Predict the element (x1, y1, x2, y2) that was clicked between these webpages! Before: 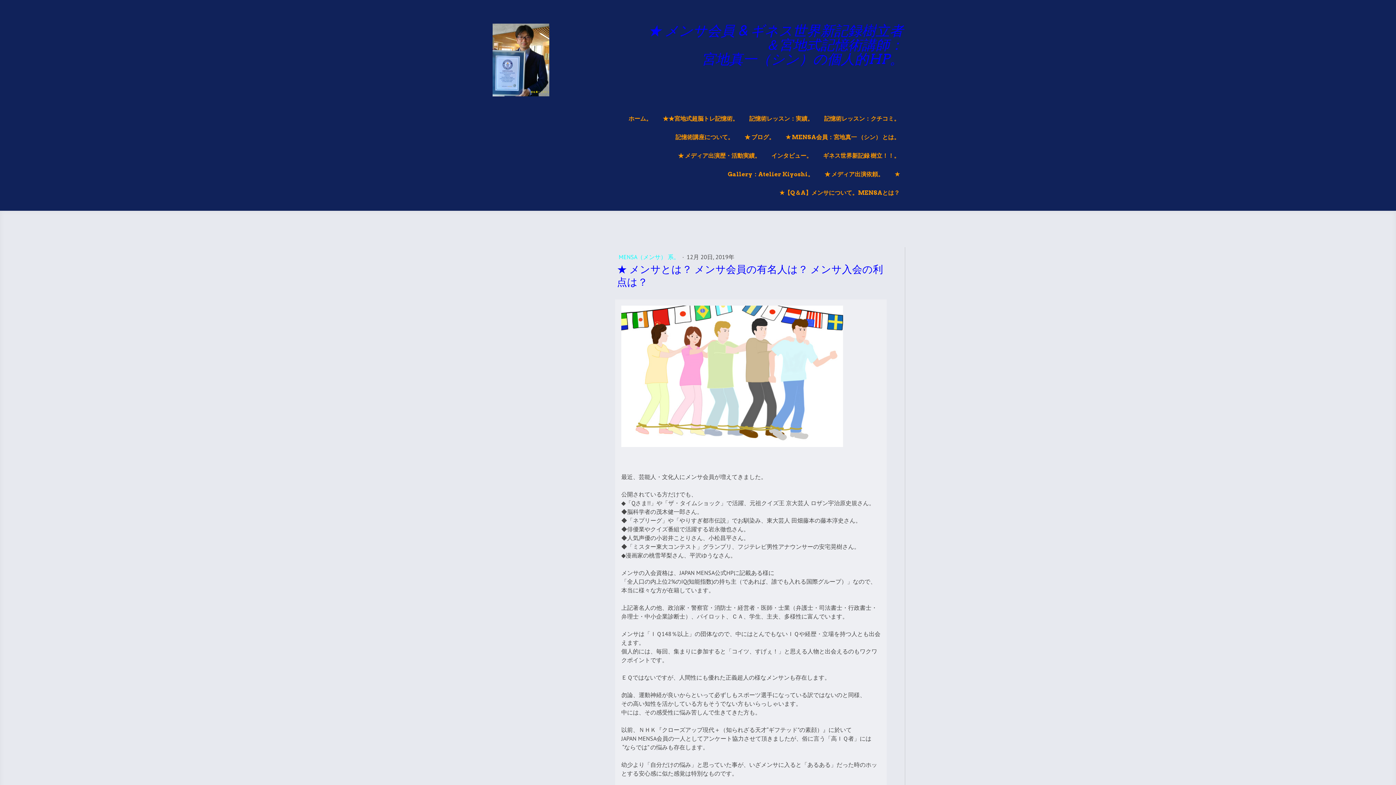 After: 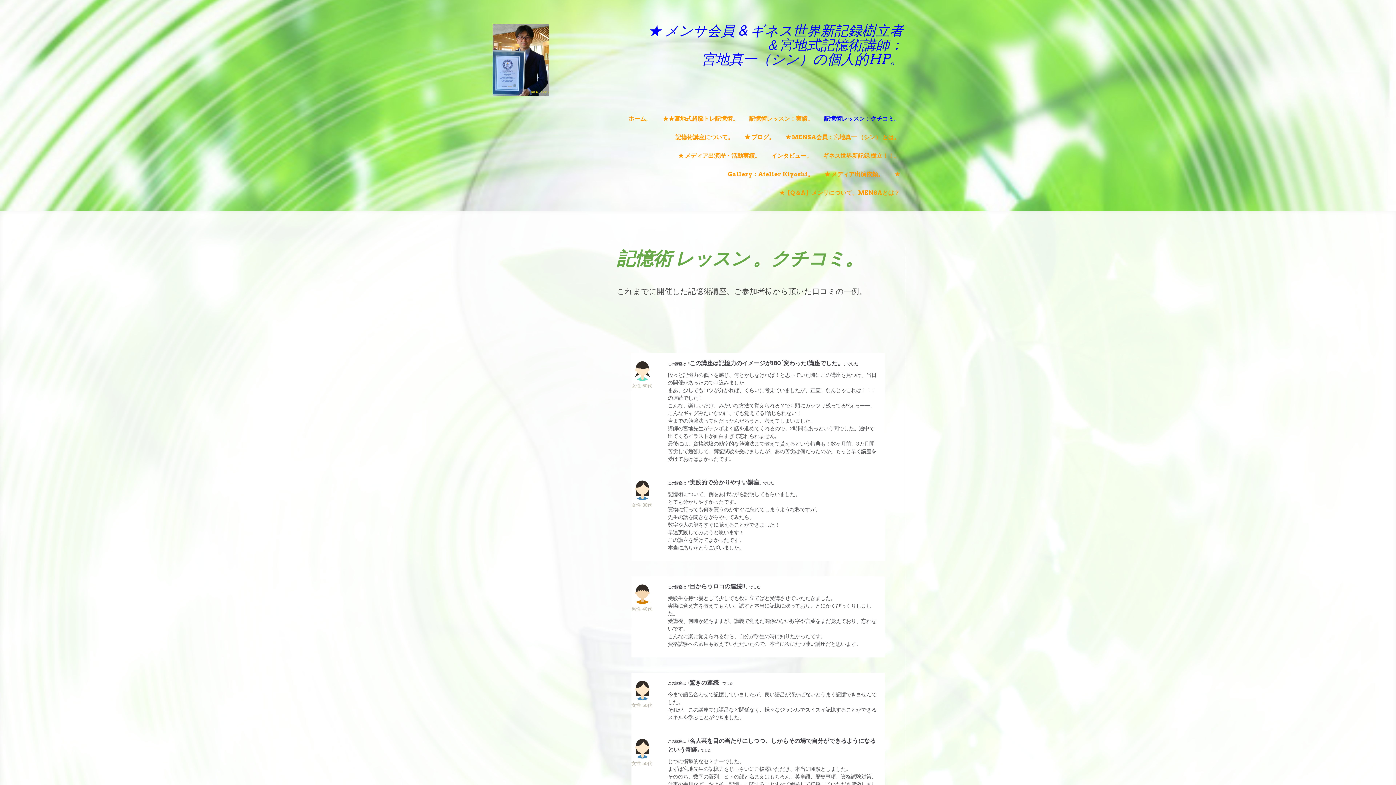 Action: label: 記憶術レッスン：クチコミ。 bbox: (818, 110, 905, 128)